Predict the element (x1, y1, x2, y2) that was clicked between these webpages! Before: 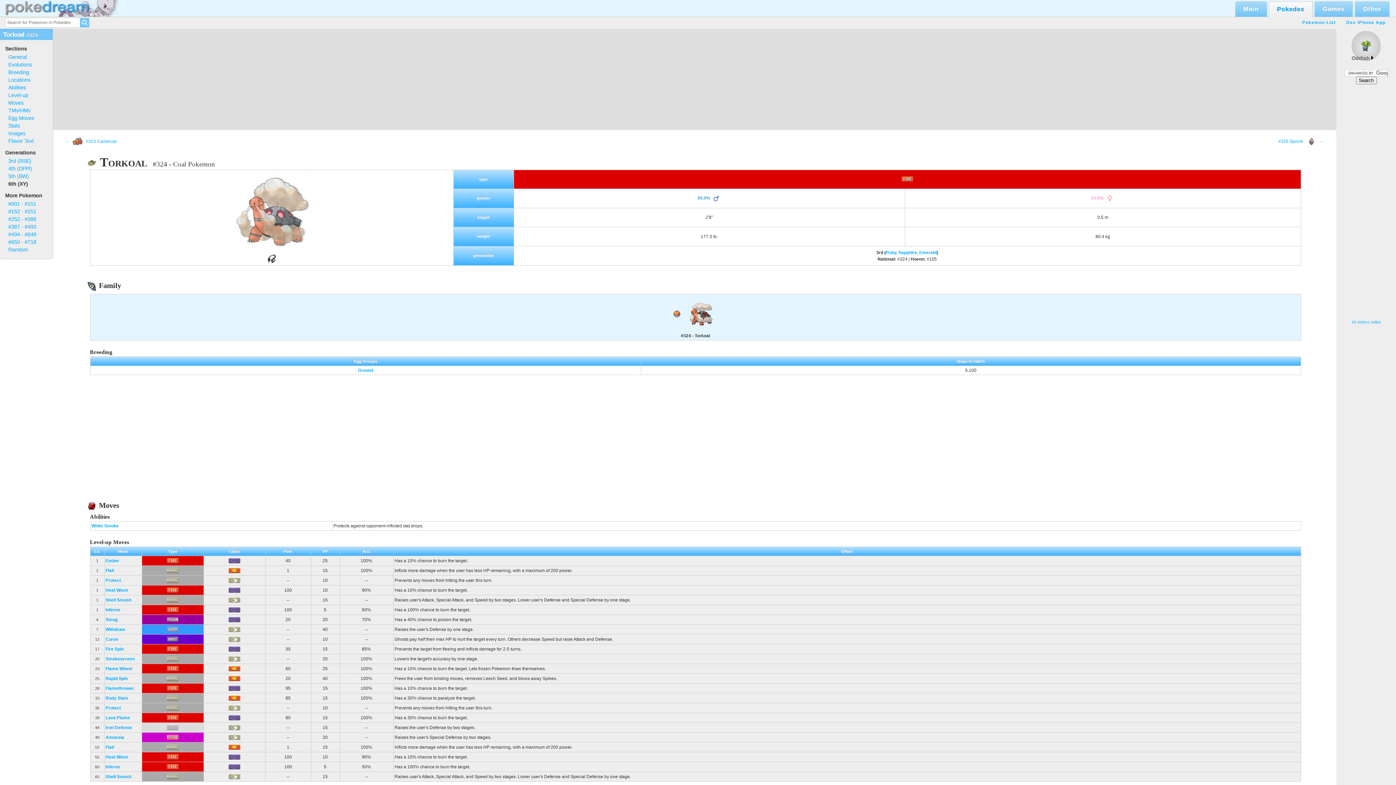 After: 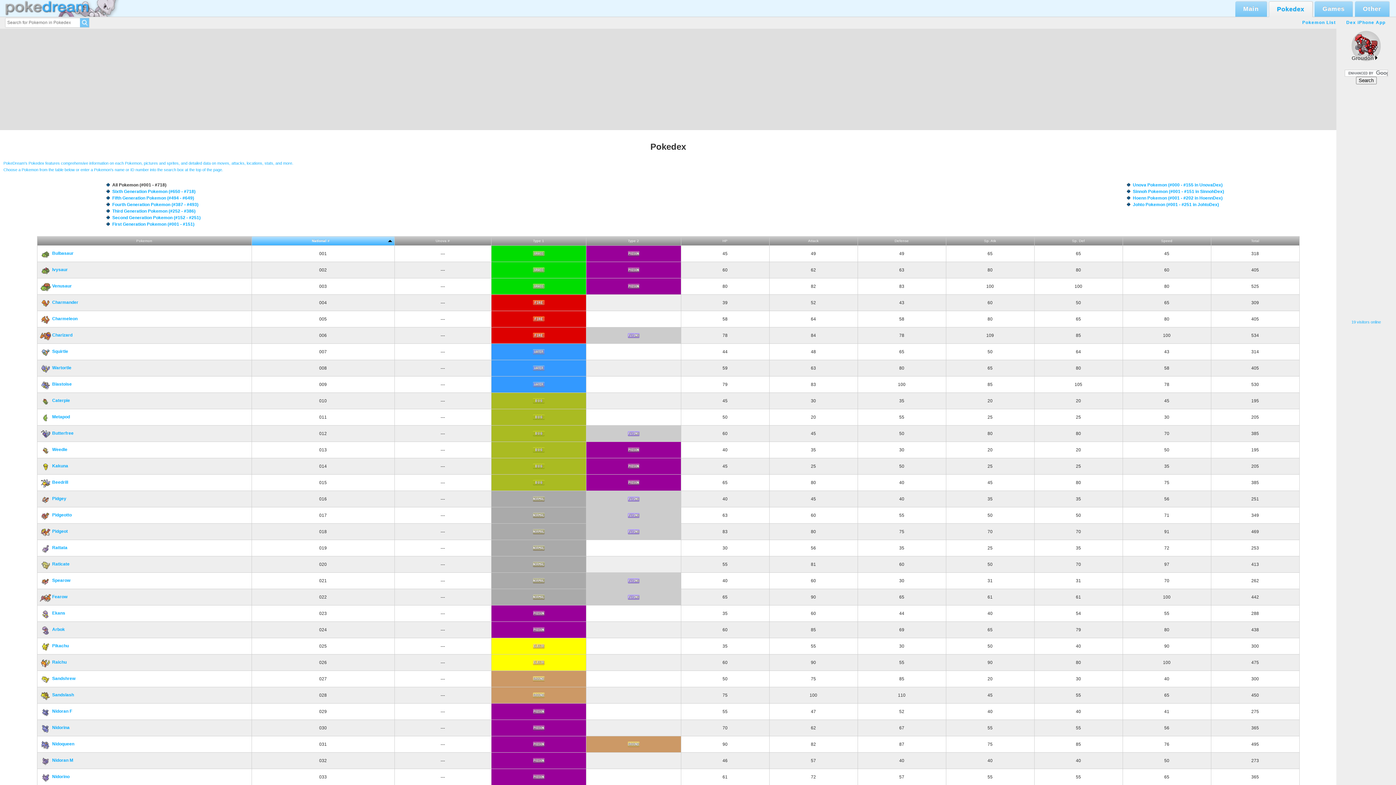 Action: bbox: (1235, 1, 1267, 16) label: Main